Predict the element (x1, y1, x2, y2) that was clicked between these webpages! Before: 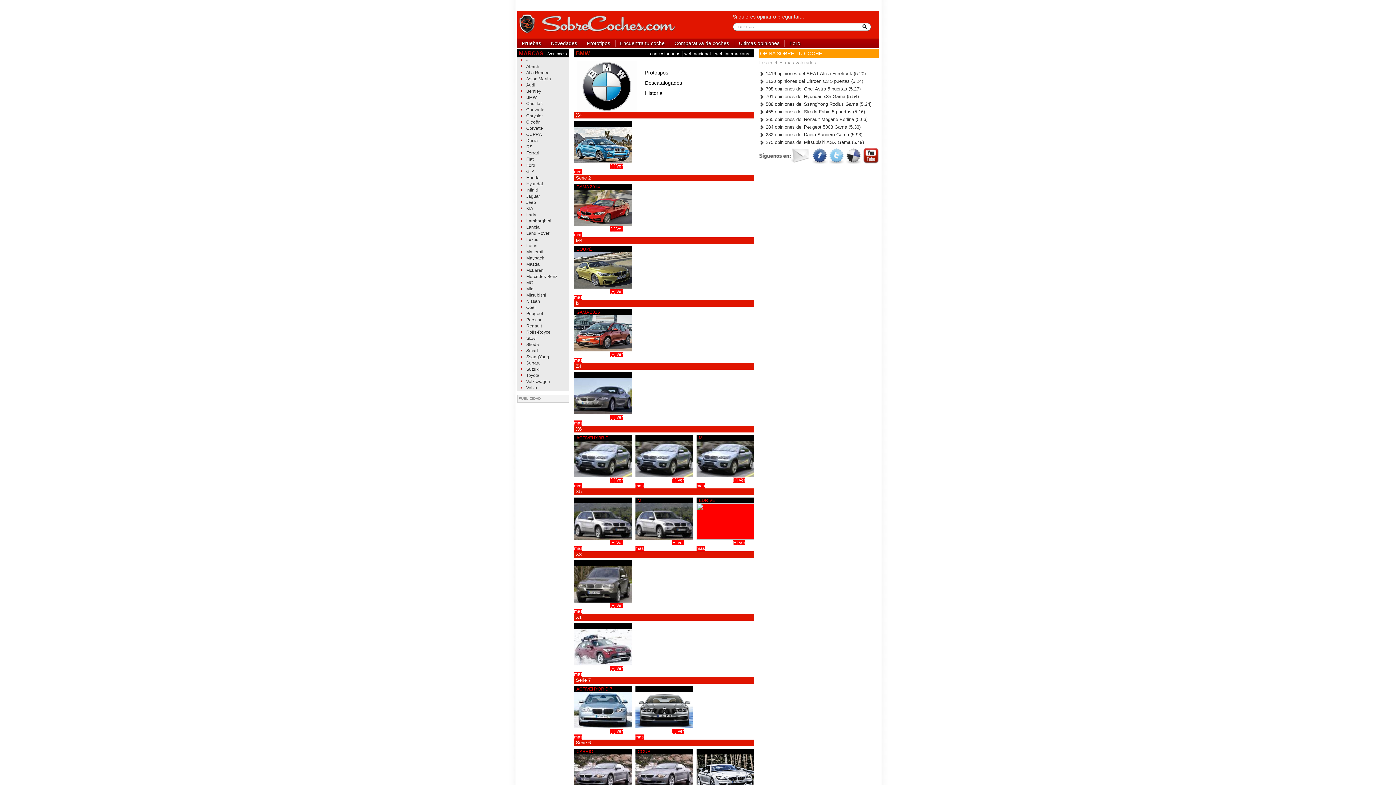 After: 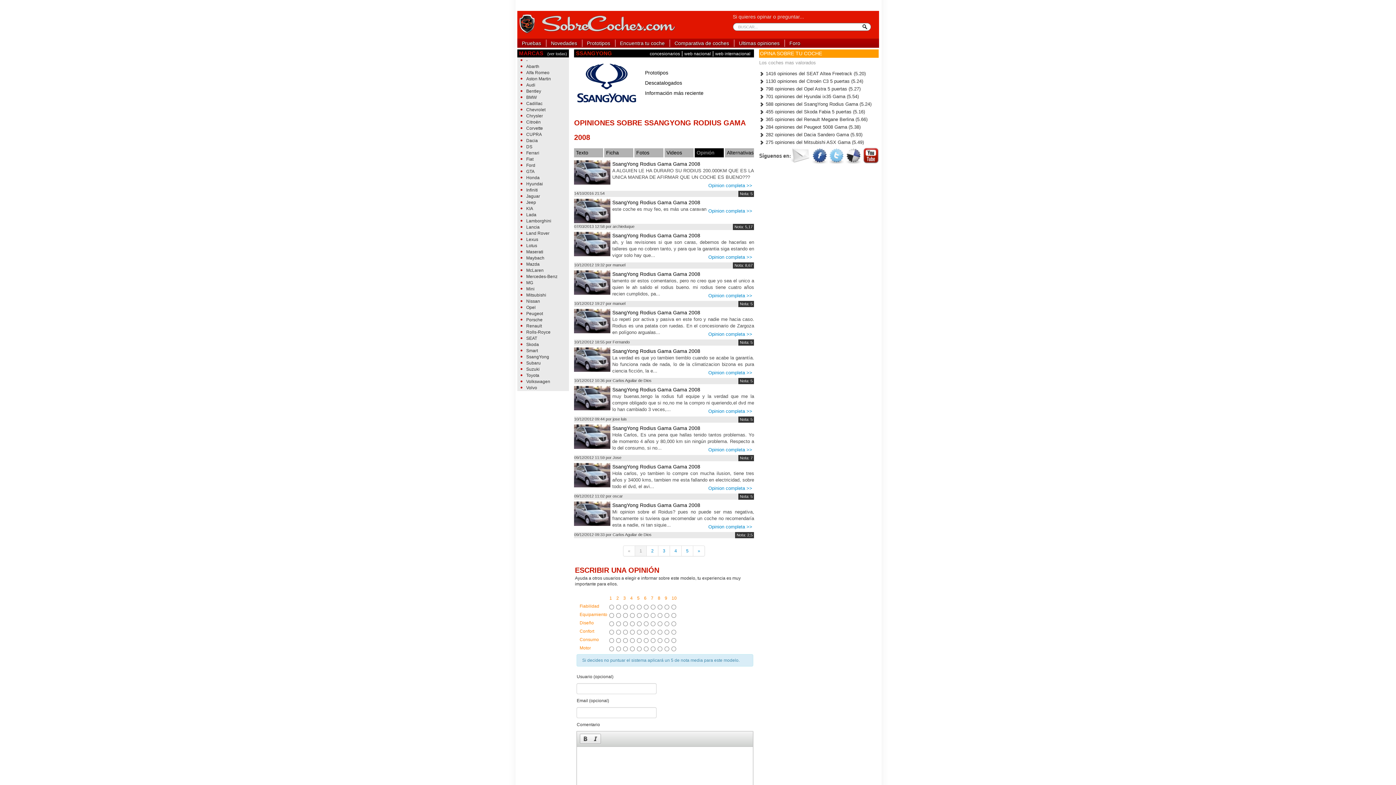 Action: label:  588 opiniones del SsangYong Rodius Gama (5.24) bbox: (759, 101, 871, 106)